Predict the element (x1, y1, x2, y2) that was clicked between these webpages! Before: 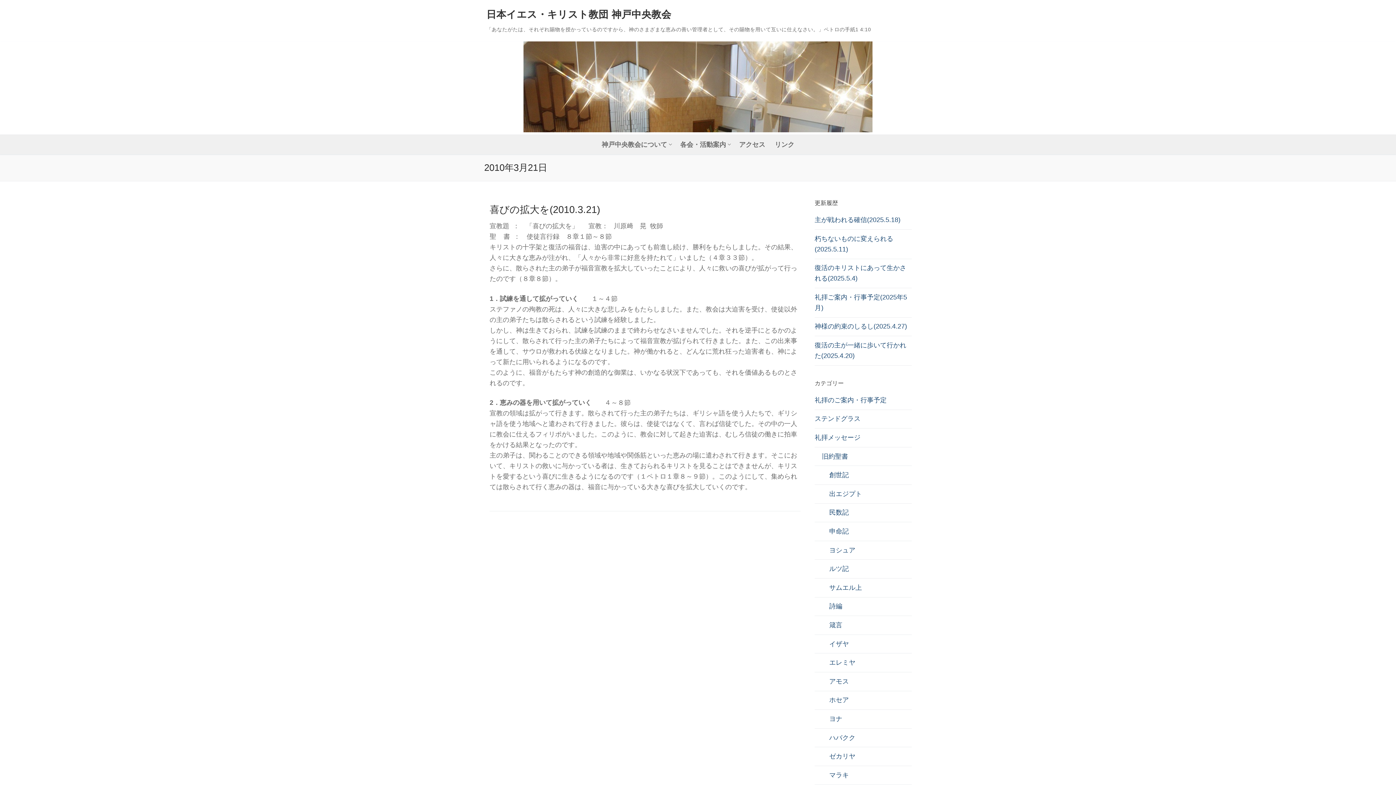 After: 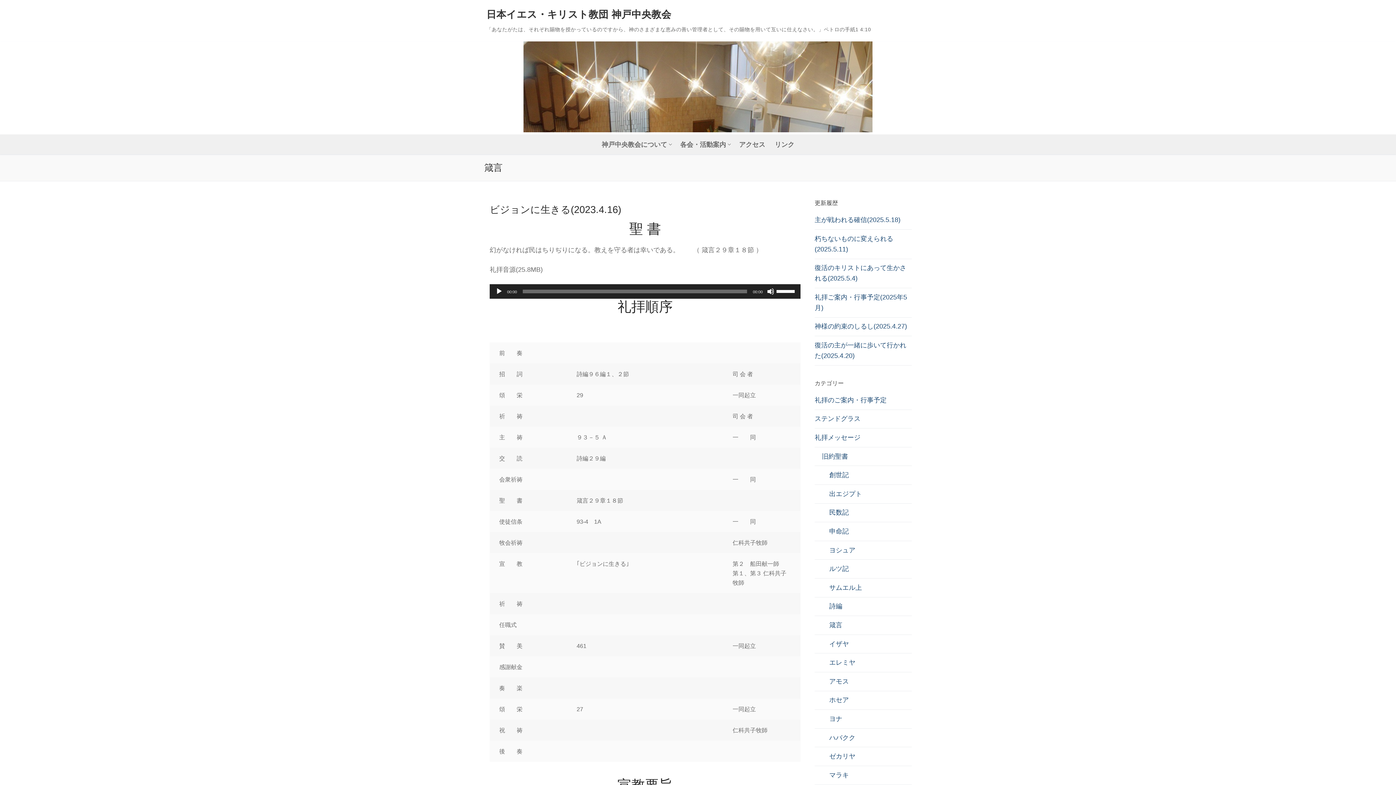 Action: label: 箴言 bbox: (814, 620, 912, 635)